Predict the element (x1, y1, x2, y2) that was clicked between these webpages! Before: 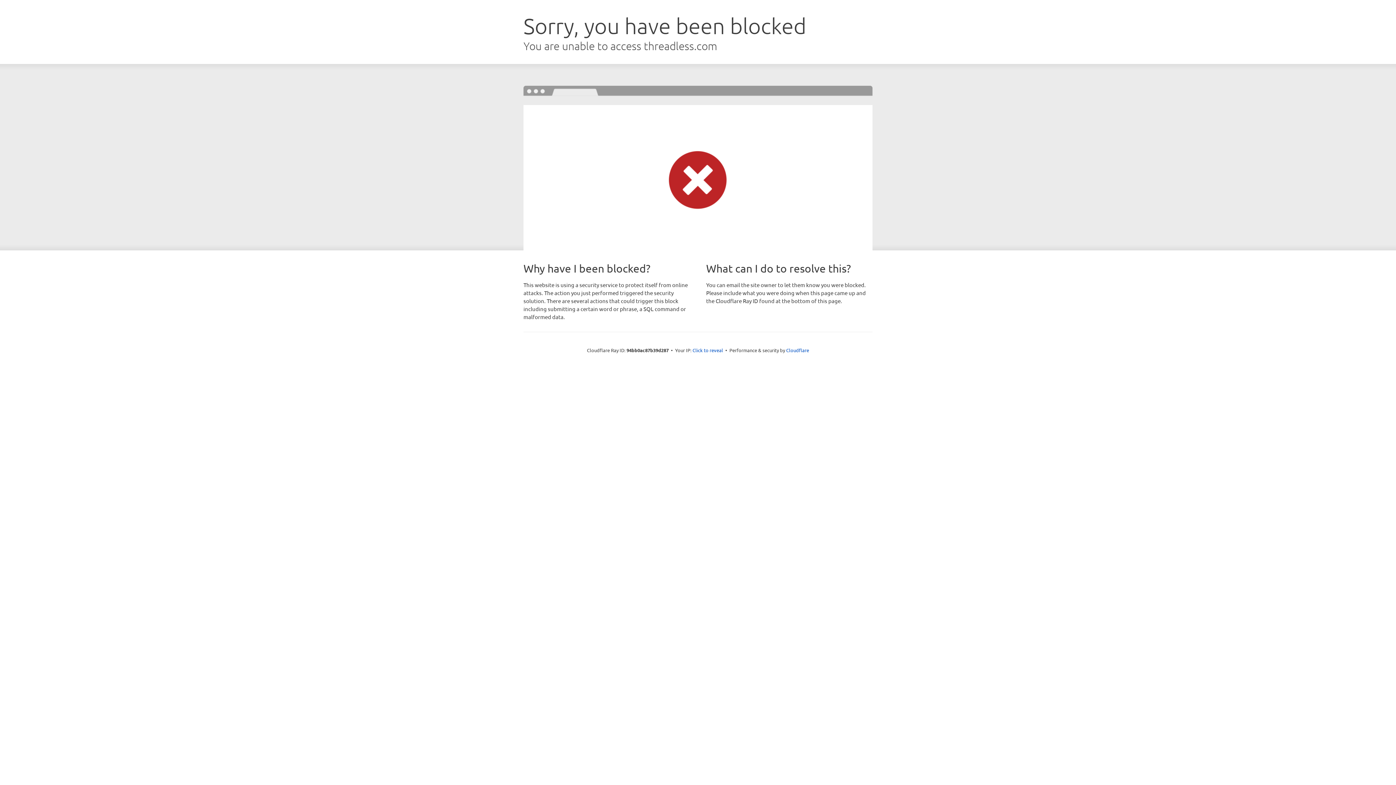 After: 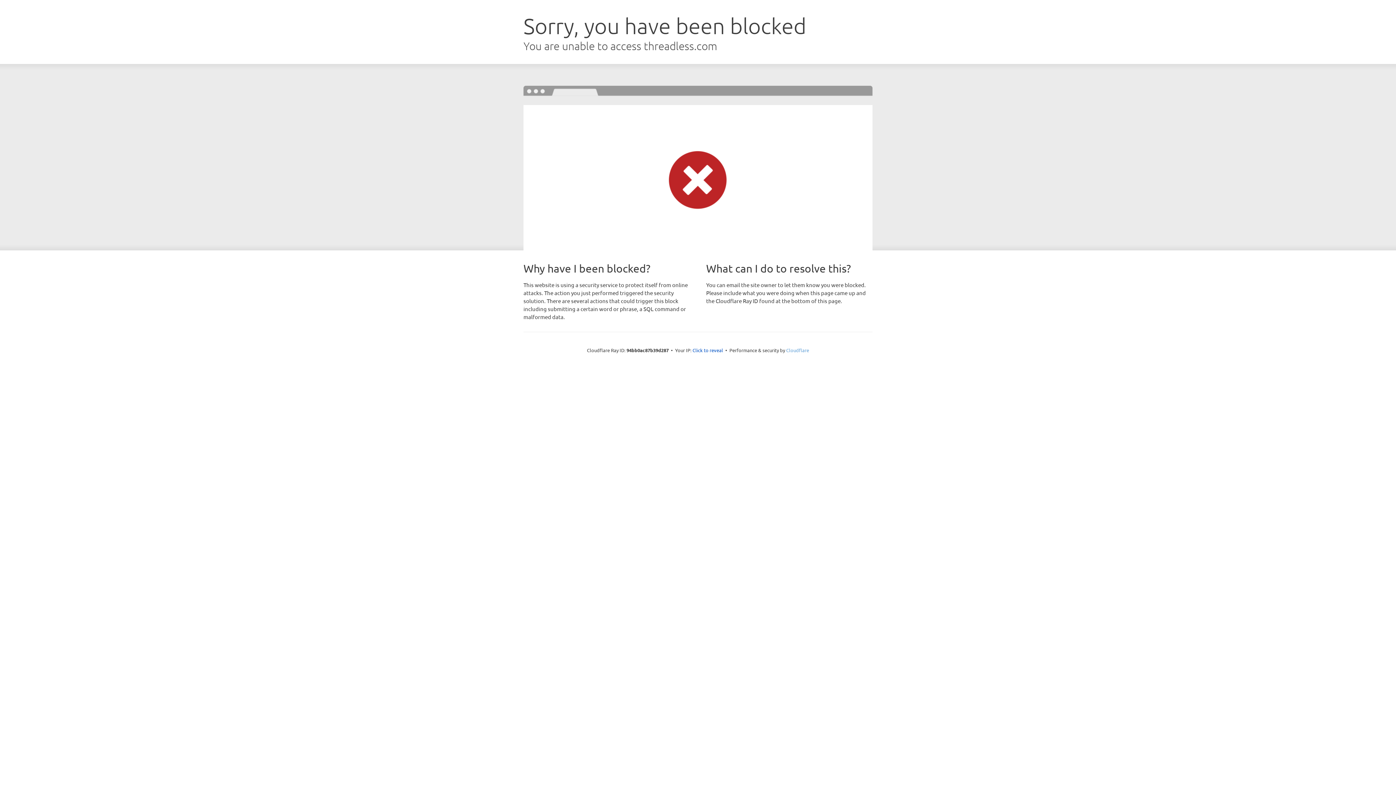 Action: bbox: (786, 347, 809, 353) label: Cloudflare